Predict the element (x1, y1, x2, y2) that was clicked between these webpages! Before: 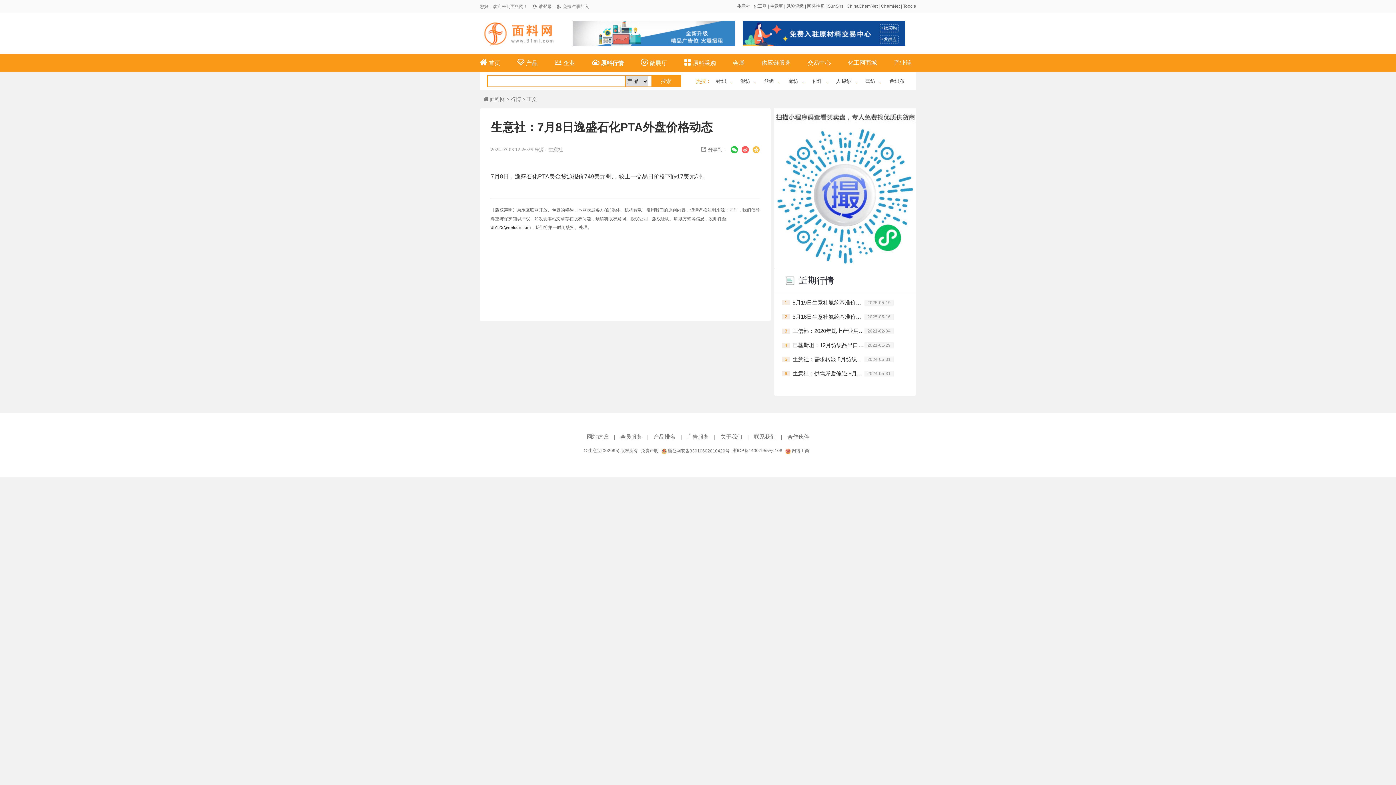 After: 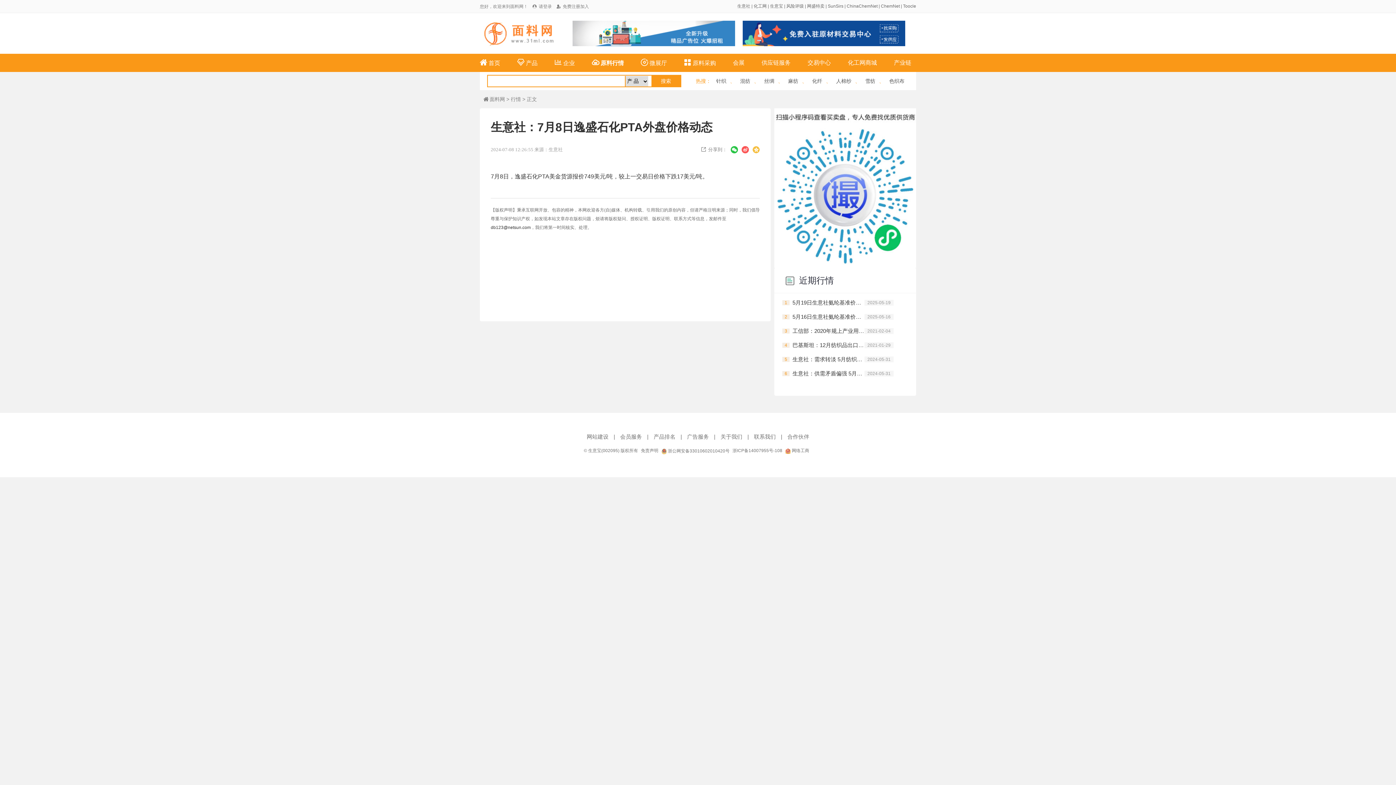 Action: label: 化工网商城 bbox: (848, 53, 877, 72)